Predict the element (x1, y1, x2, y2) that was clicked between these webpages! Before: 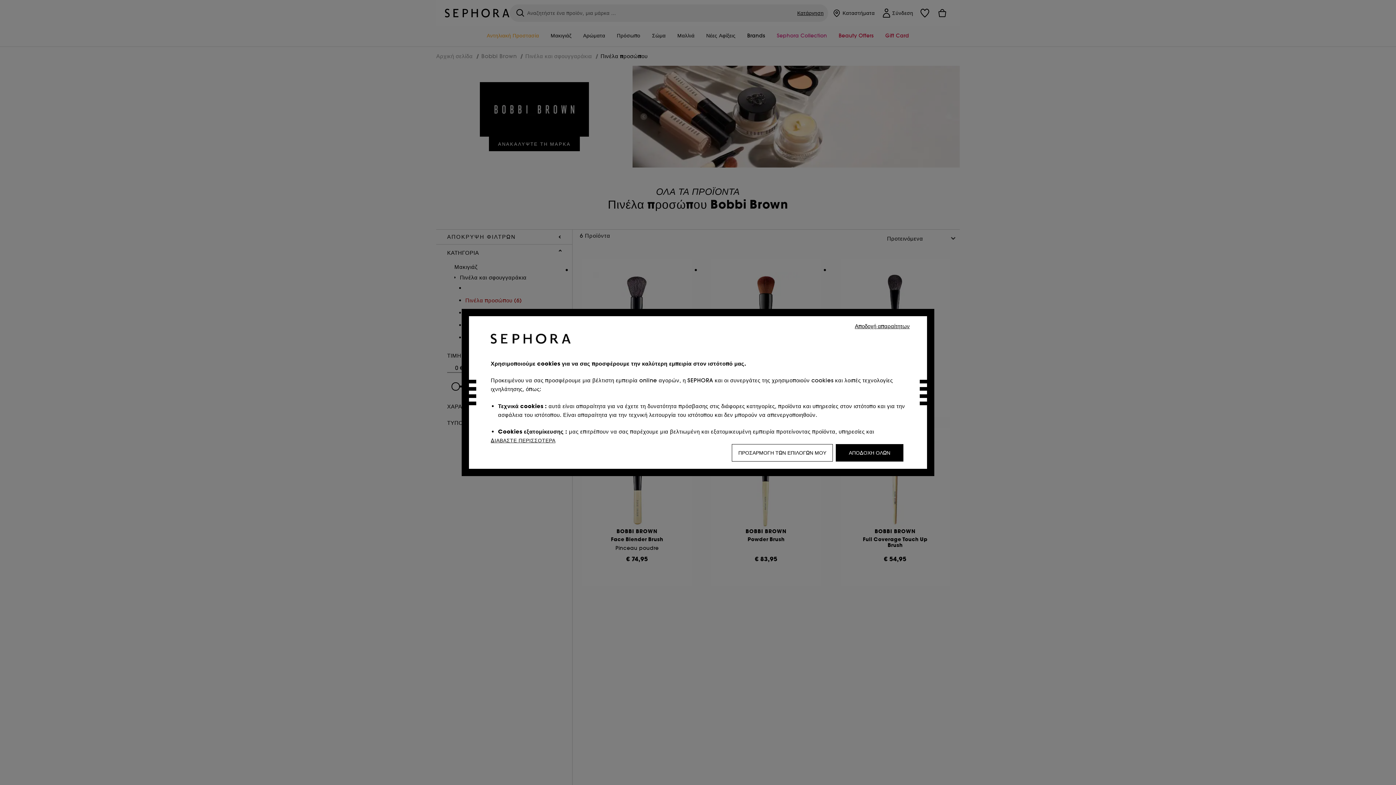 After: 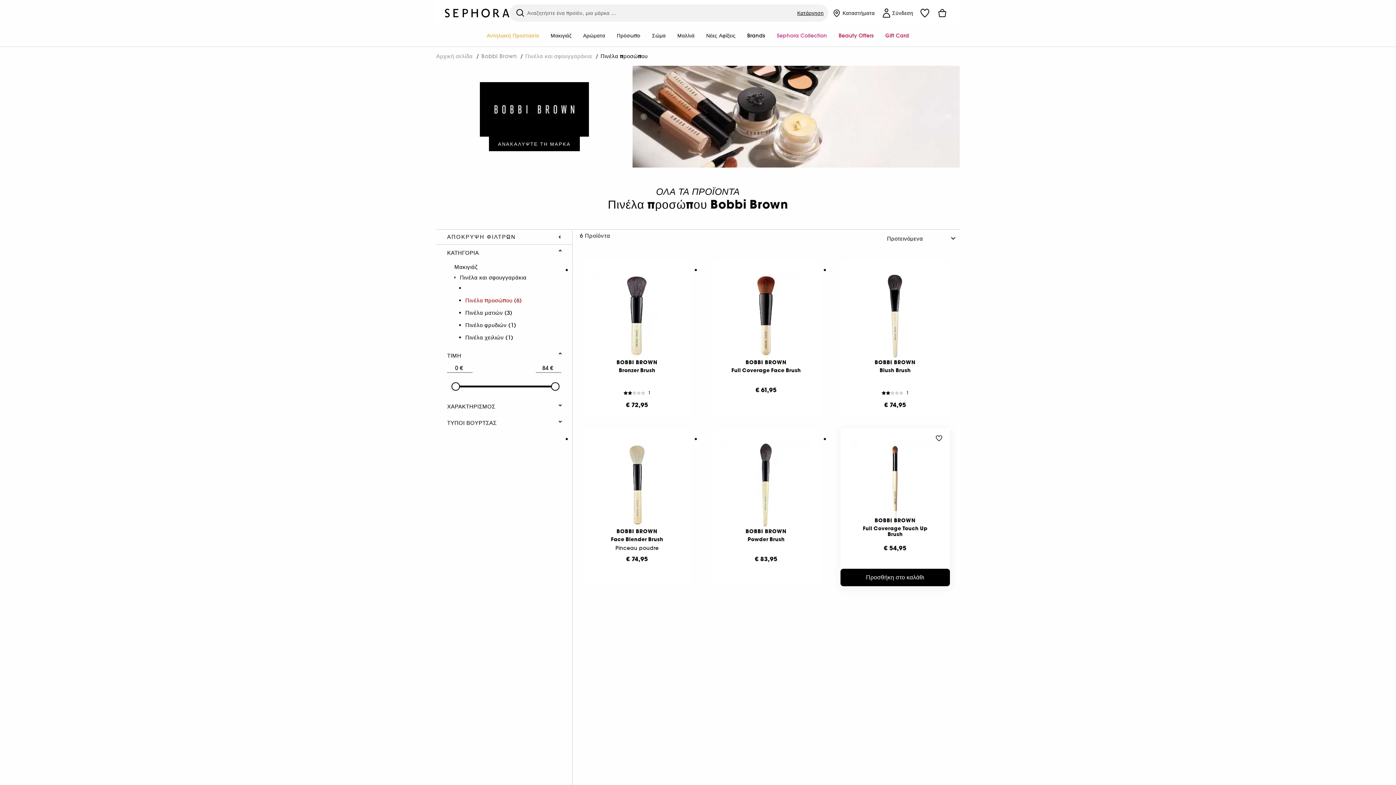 Action: label: ΑΠΟΔΟΧΗ ΟΛΩΝ bbox: (836, 444, 903, 461)